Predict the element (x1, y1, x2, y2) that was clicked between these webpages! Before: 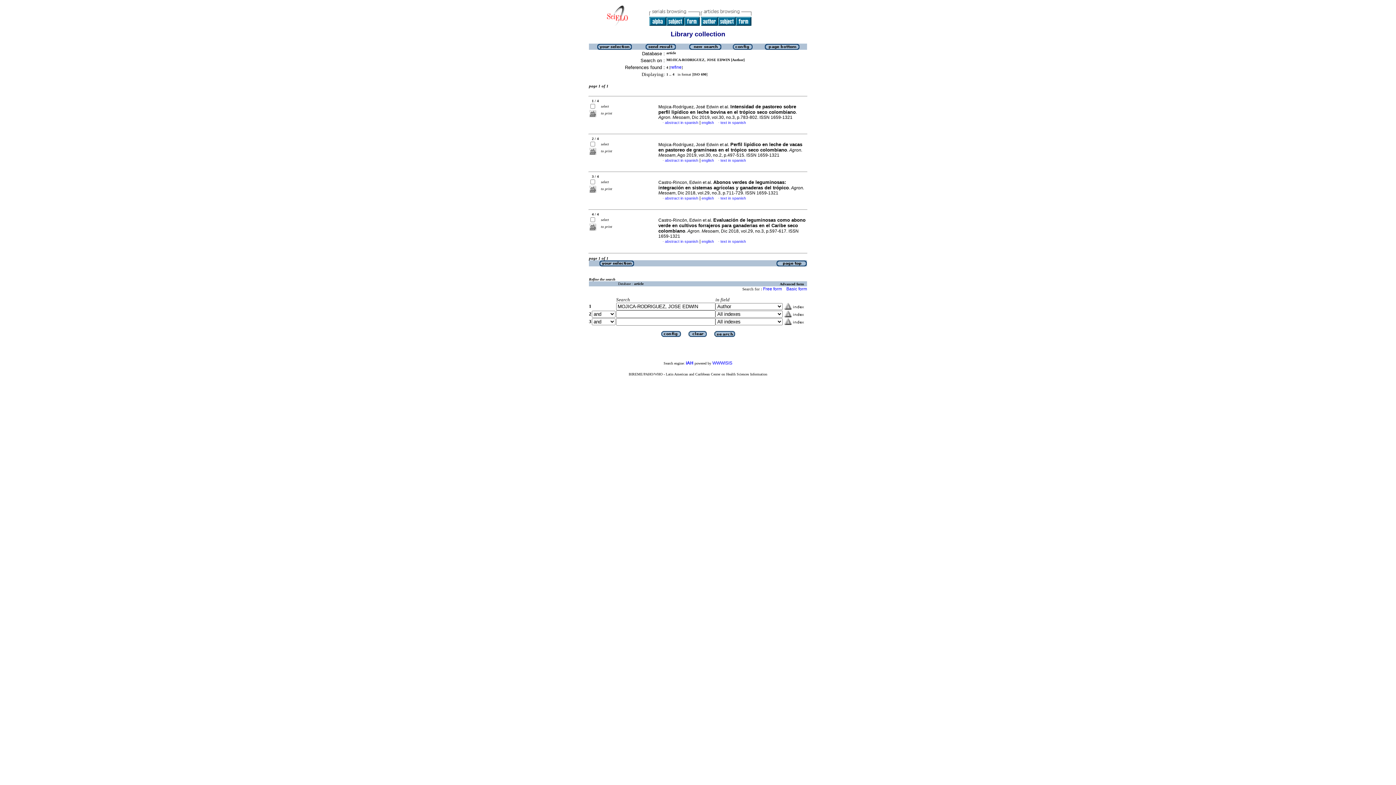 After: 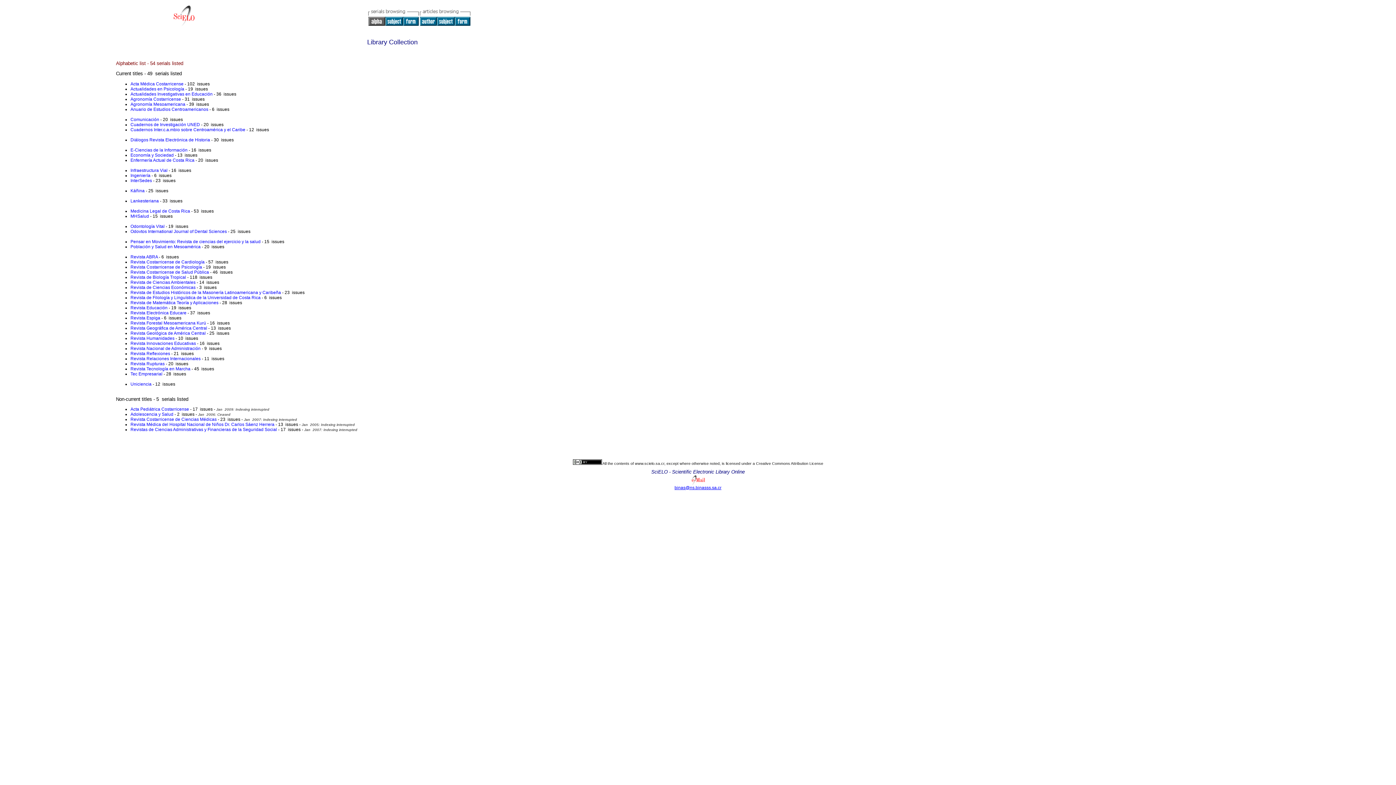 Action: bbox: (649, 21, 666, 26)